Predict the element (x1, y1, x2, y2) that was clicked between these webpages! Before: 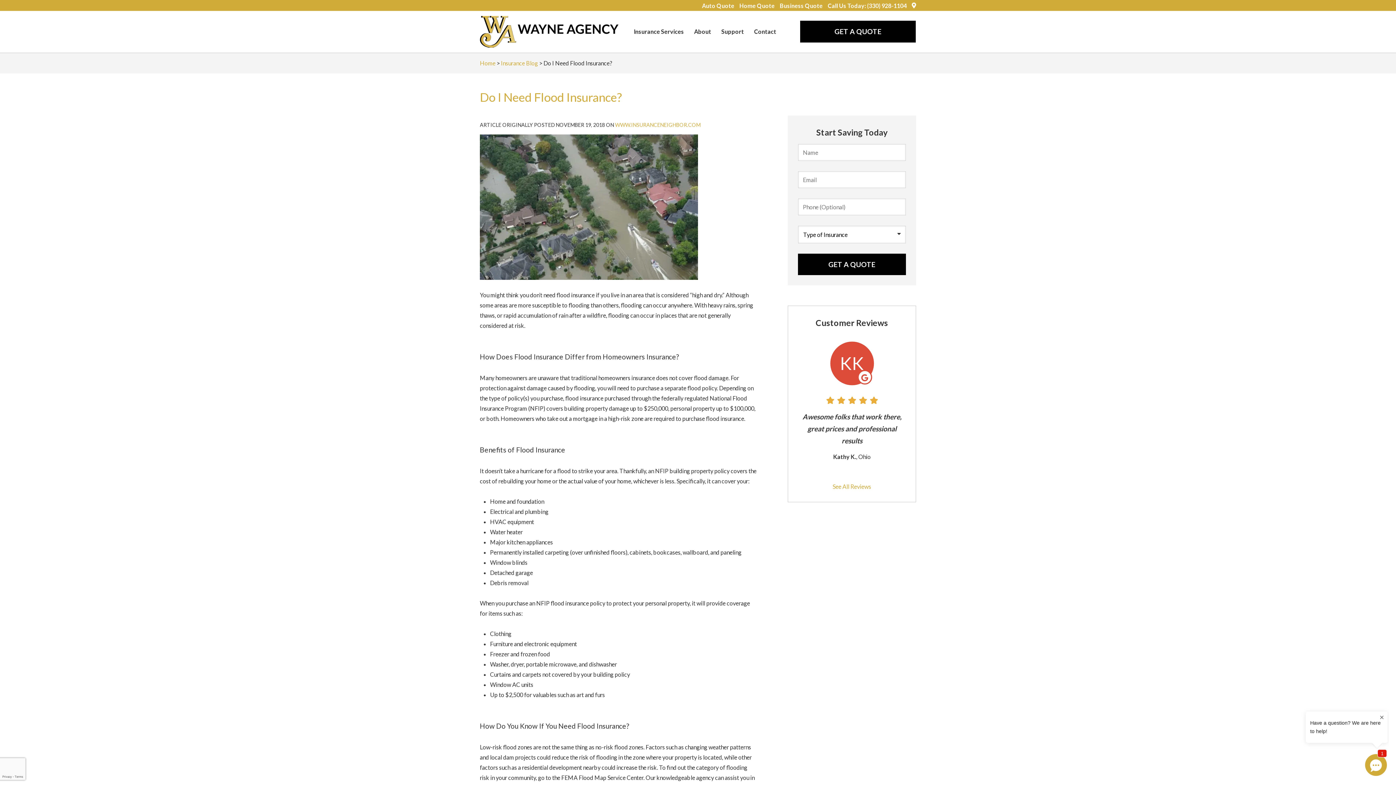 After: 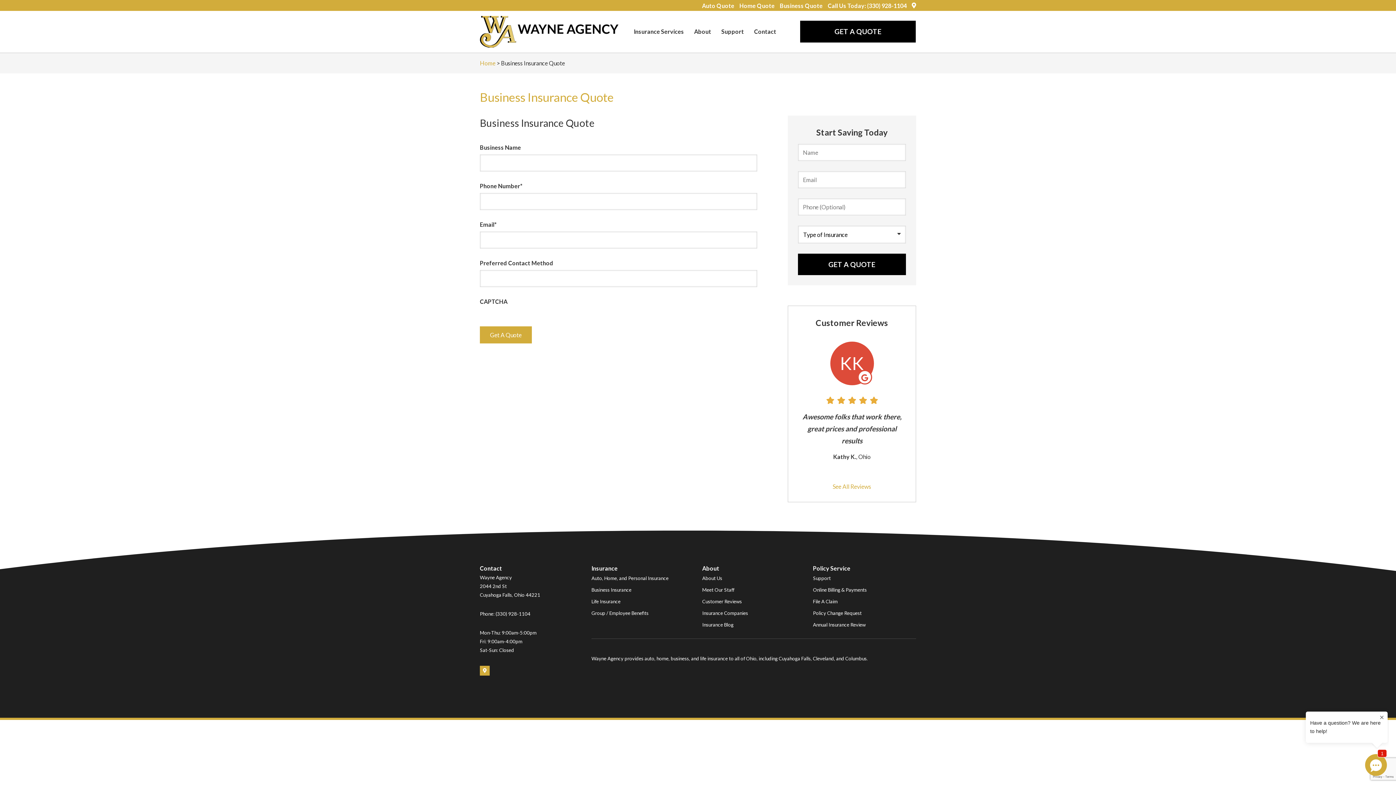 Action: label: Business Quote bbox: (780, 2, 822, 9)